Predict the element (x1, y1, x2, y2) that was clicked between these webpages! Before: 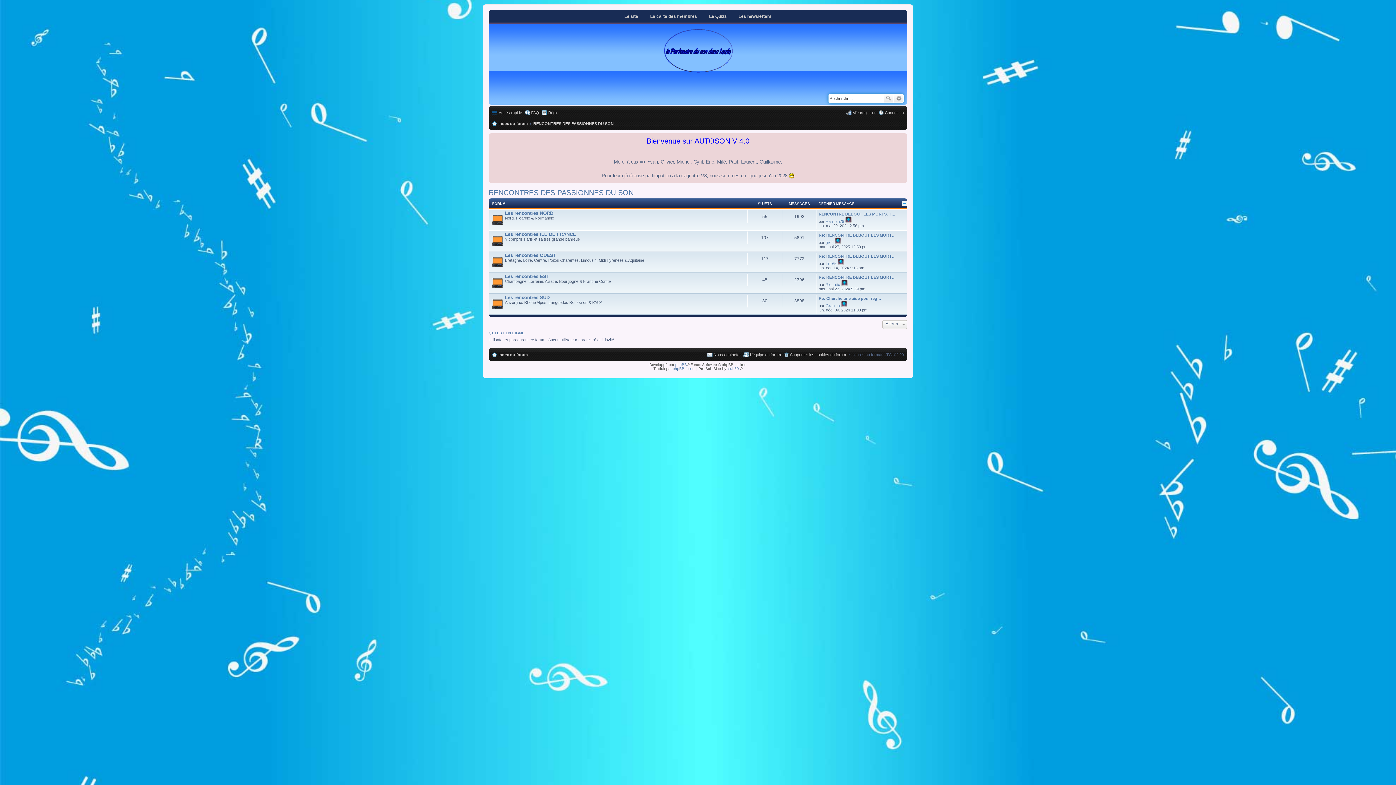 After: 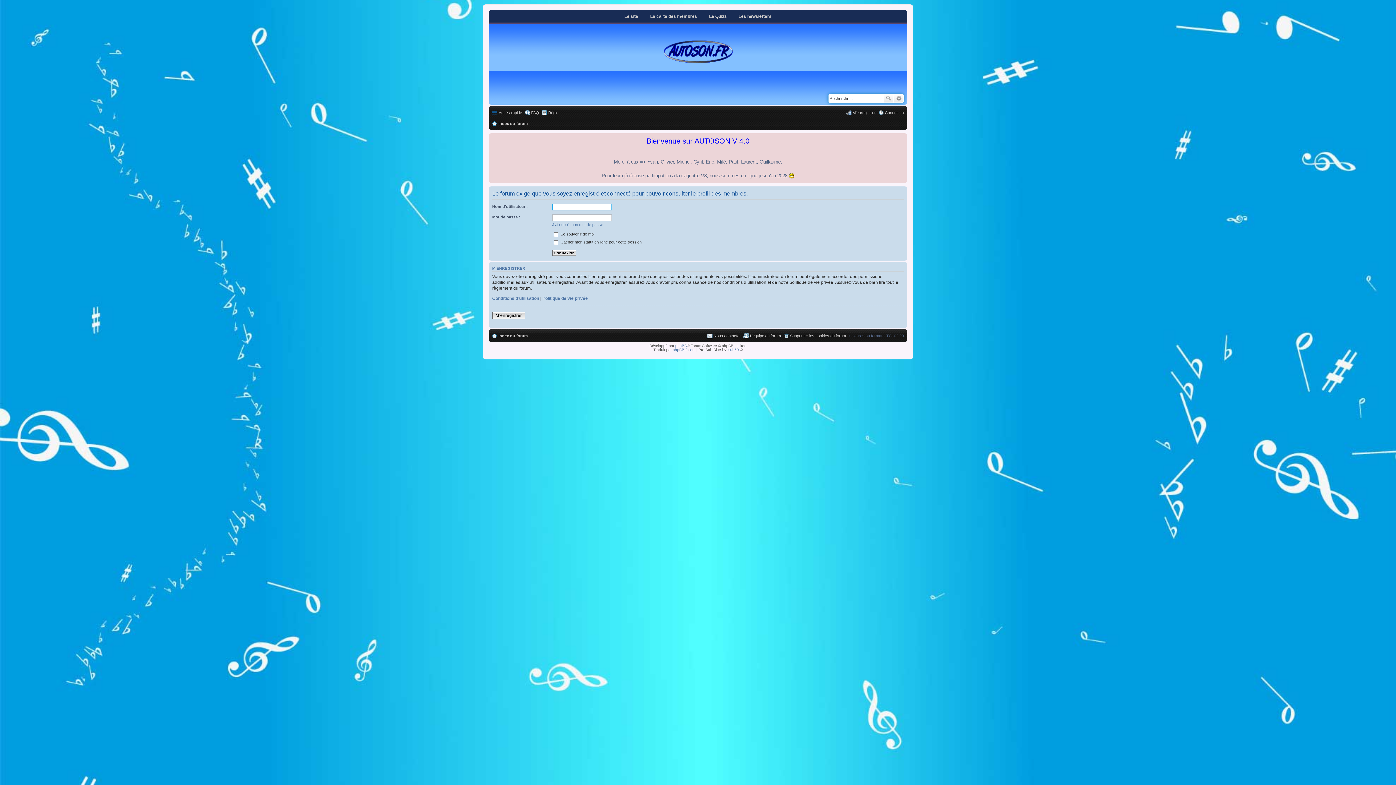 Action: label: greg bbox: (825, 240, 833, 244)